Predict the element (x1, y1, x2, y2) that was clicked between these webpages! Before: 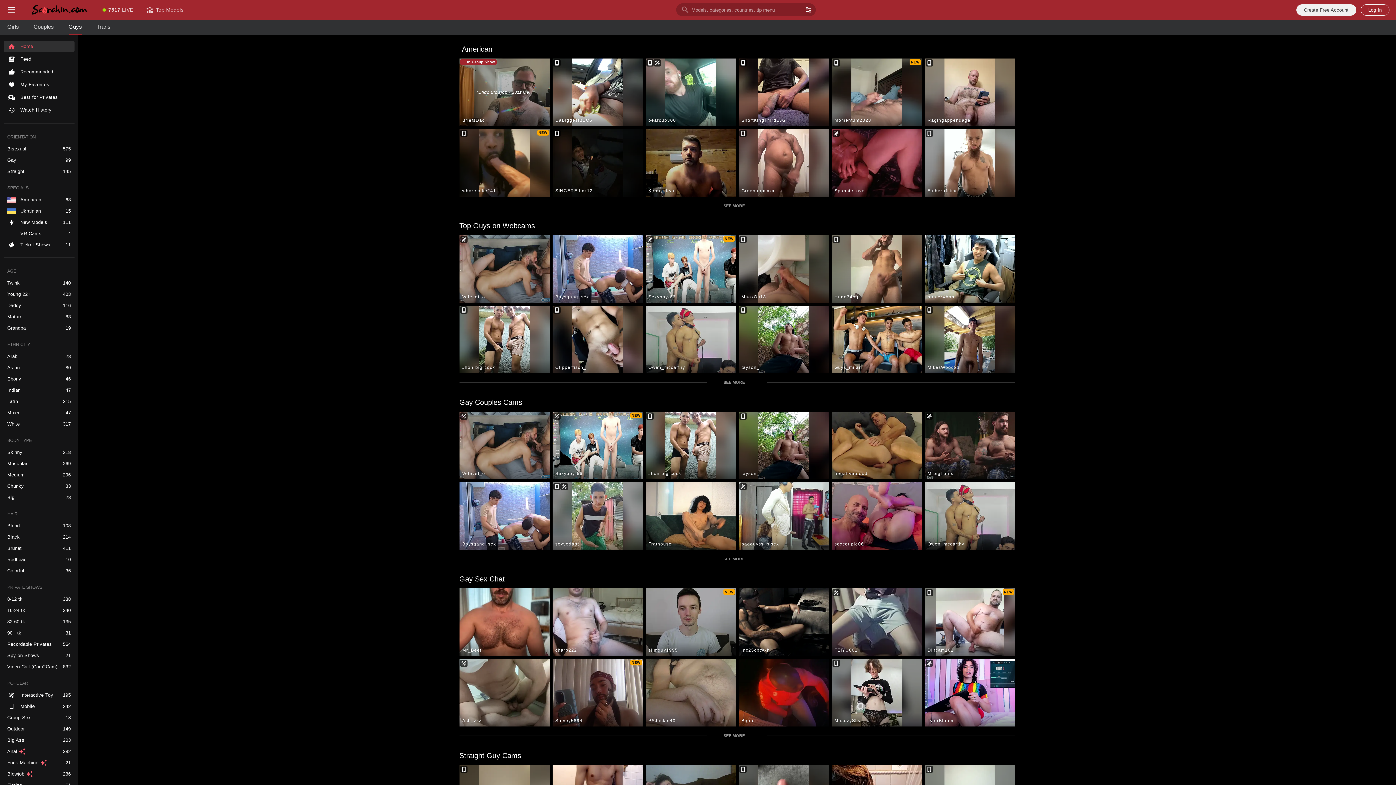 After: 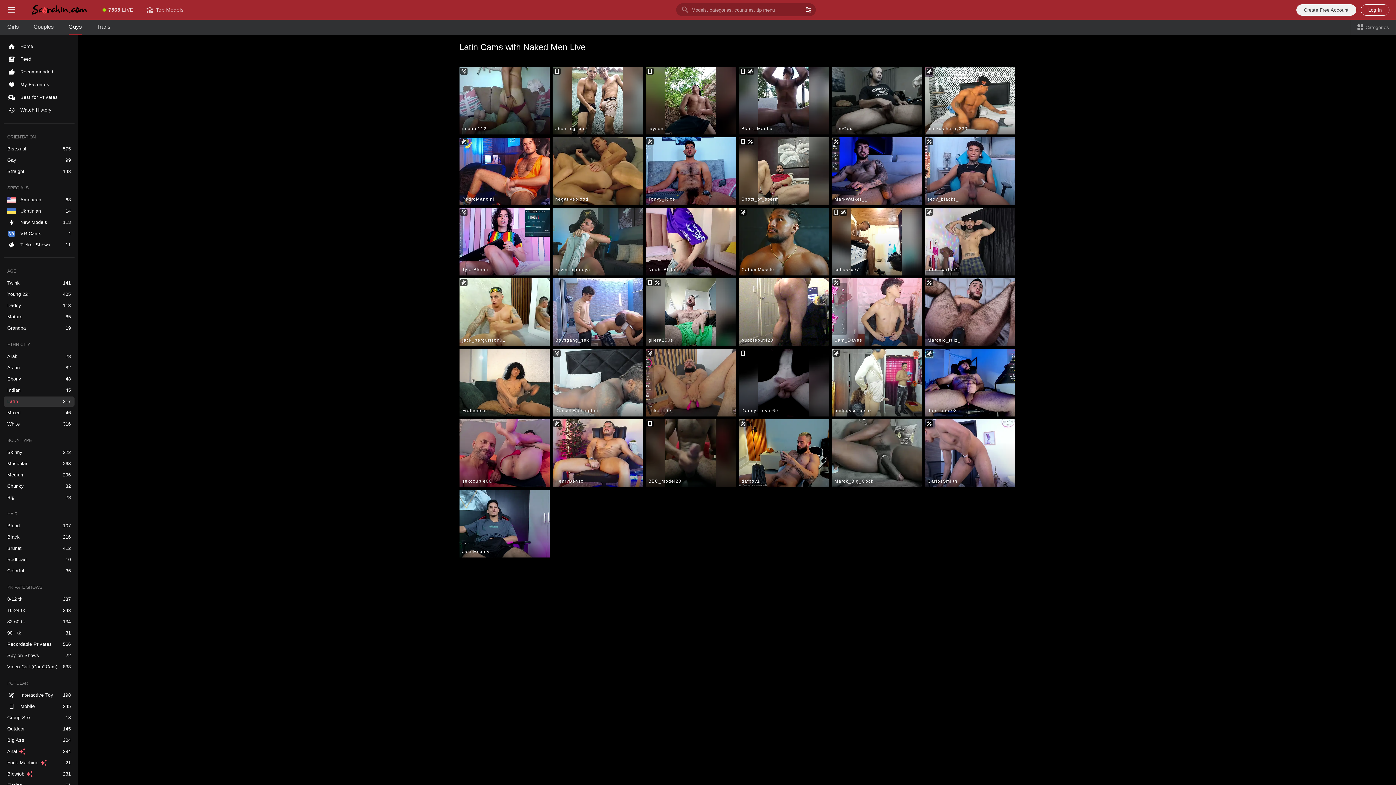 Action: bbox: (3, 396, 74, 406) label: Latin